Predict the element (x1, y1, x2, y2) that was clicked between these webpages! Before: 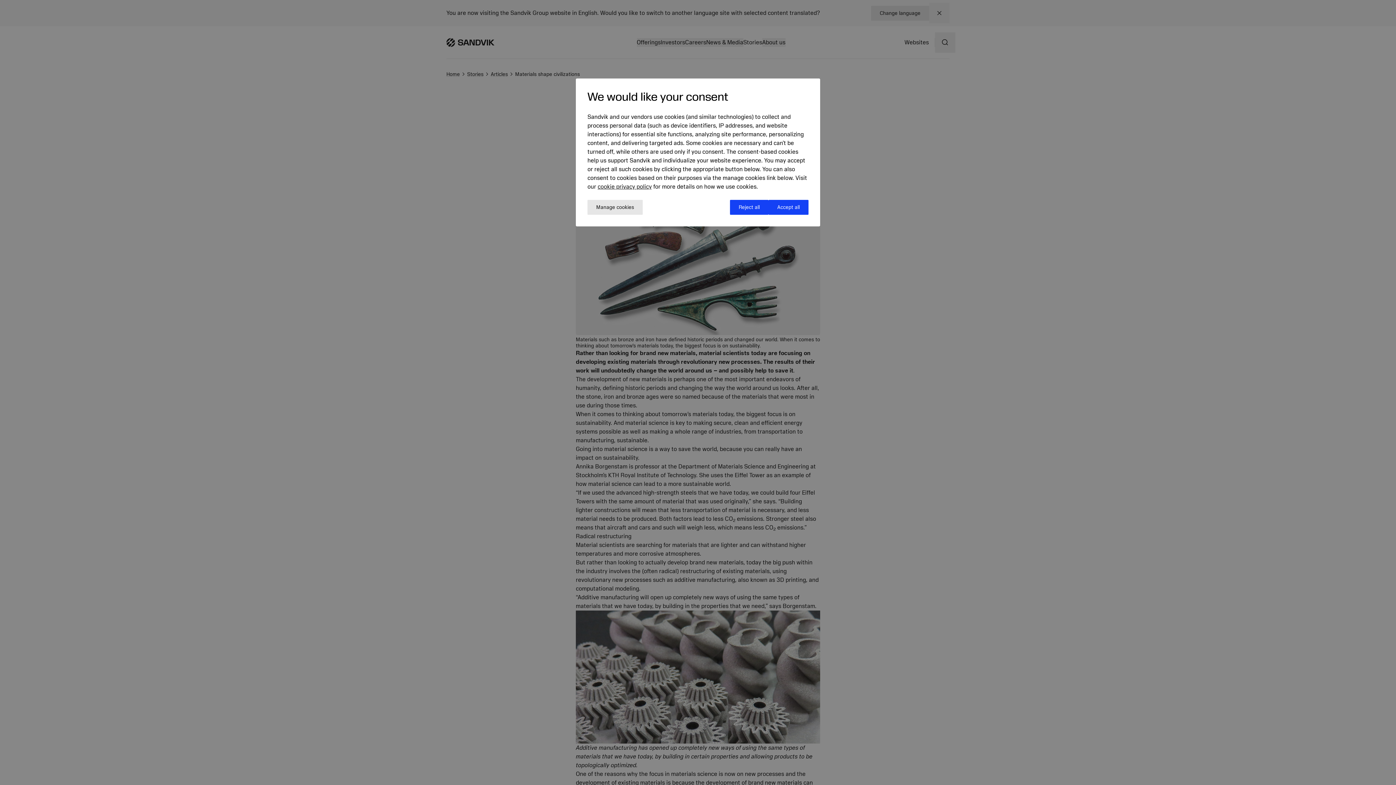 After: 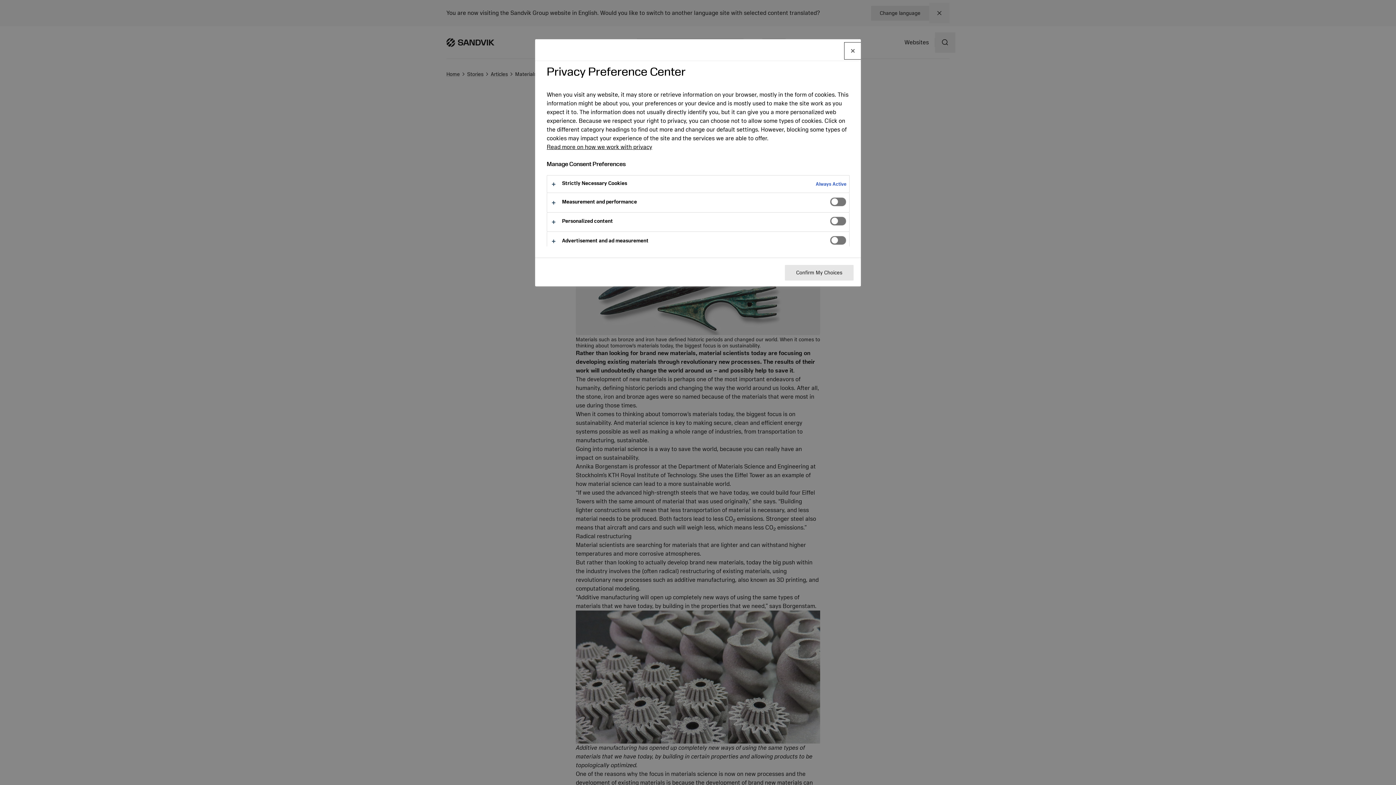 Action: bbox: (587, 200, 642, 214) label: Manage cookies